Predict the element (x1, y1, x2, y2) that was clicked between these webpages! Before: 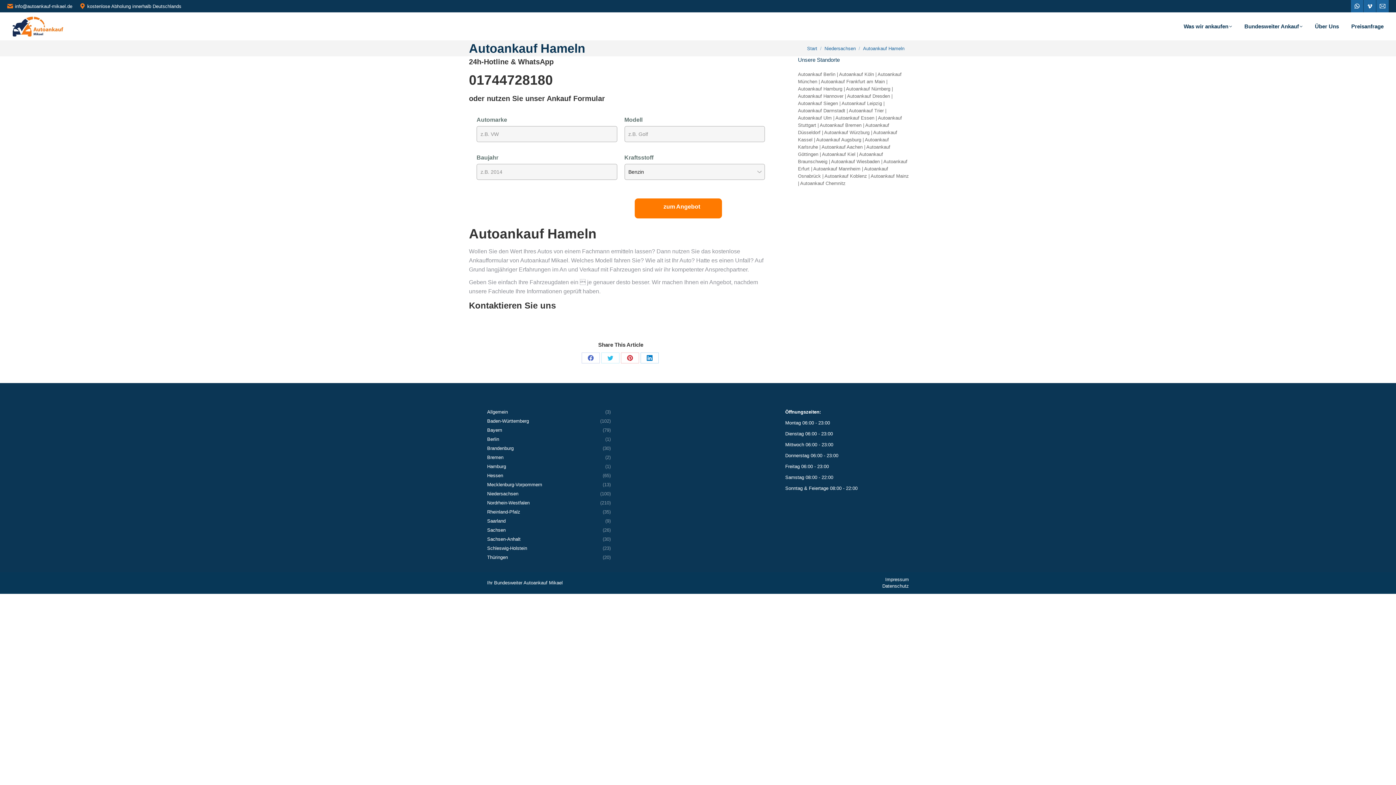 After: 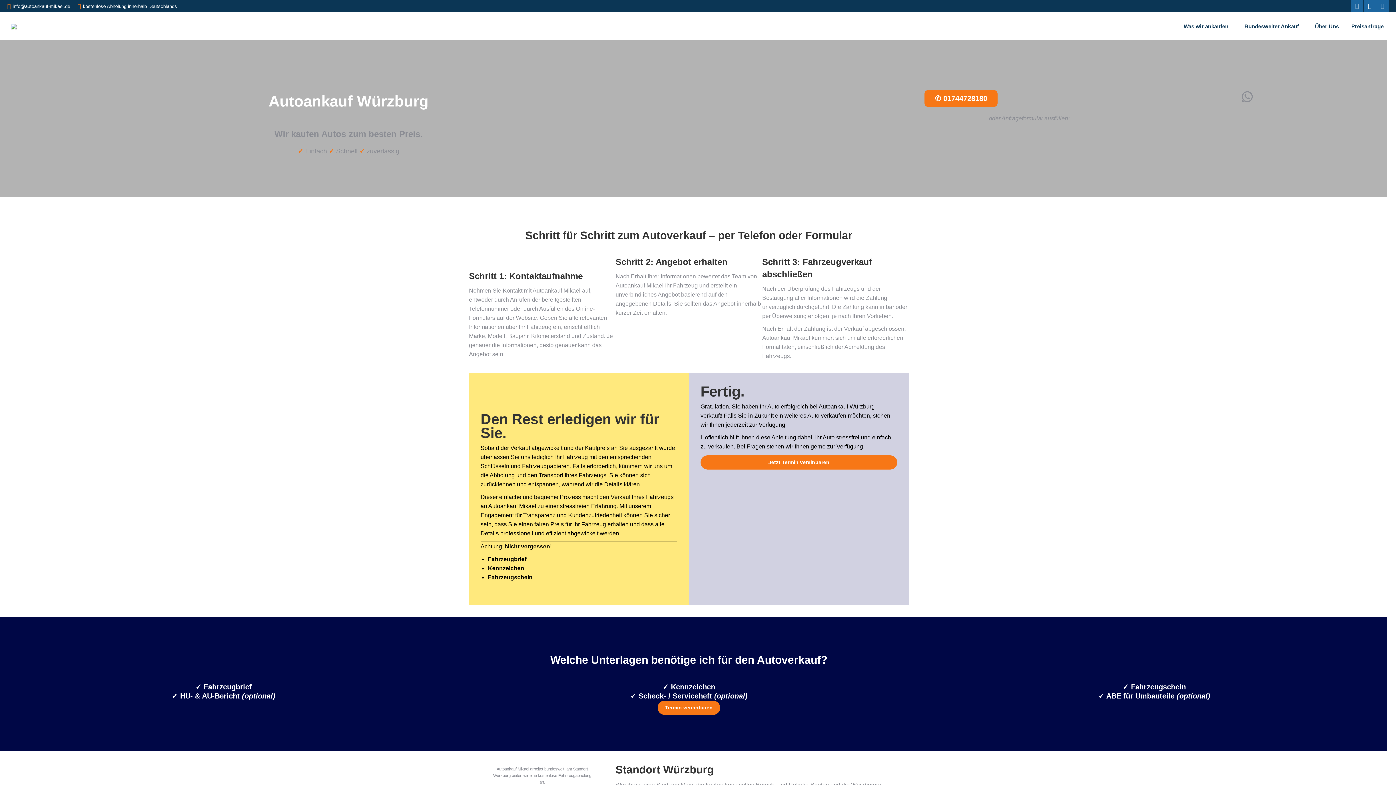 Action: bbox: (824, 129, 869, 135) label: Autoankauf Würzburg